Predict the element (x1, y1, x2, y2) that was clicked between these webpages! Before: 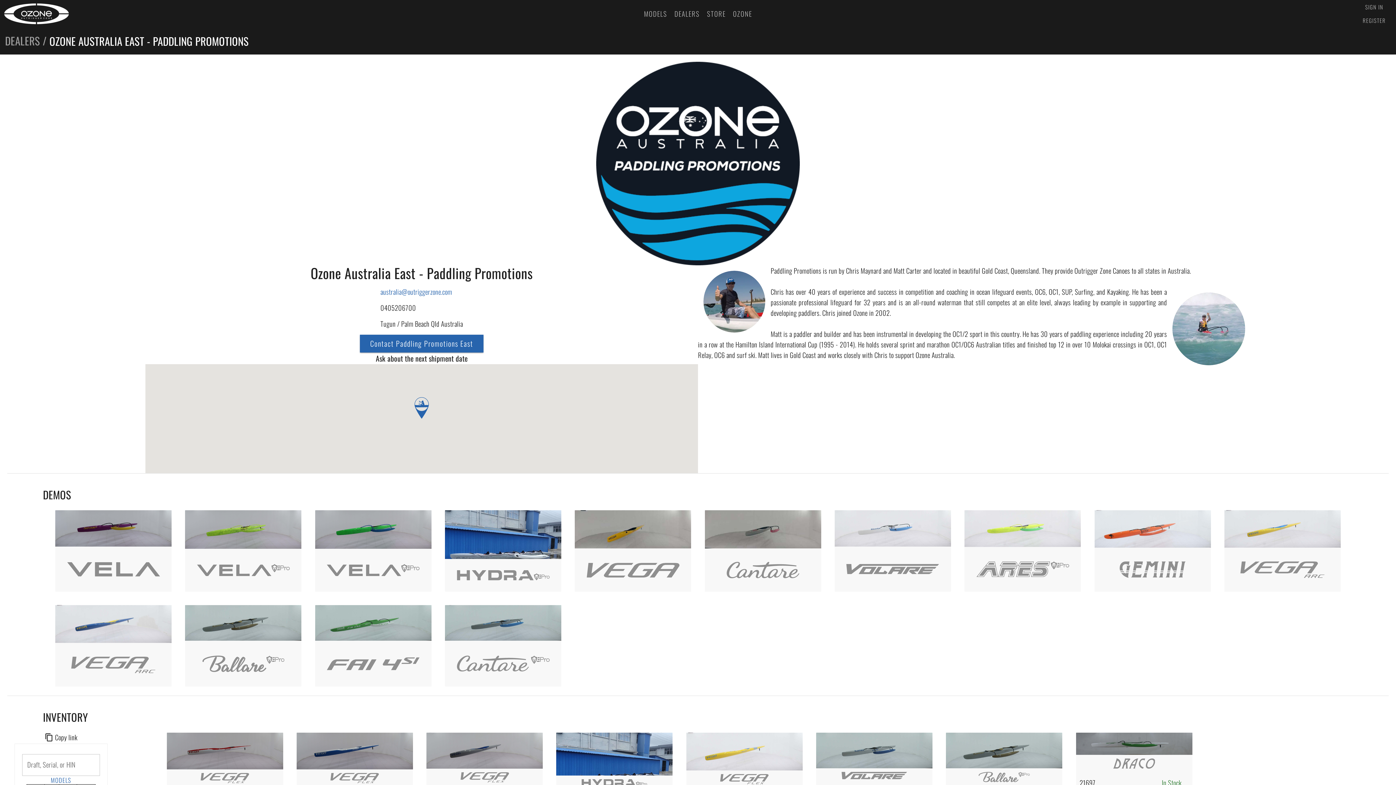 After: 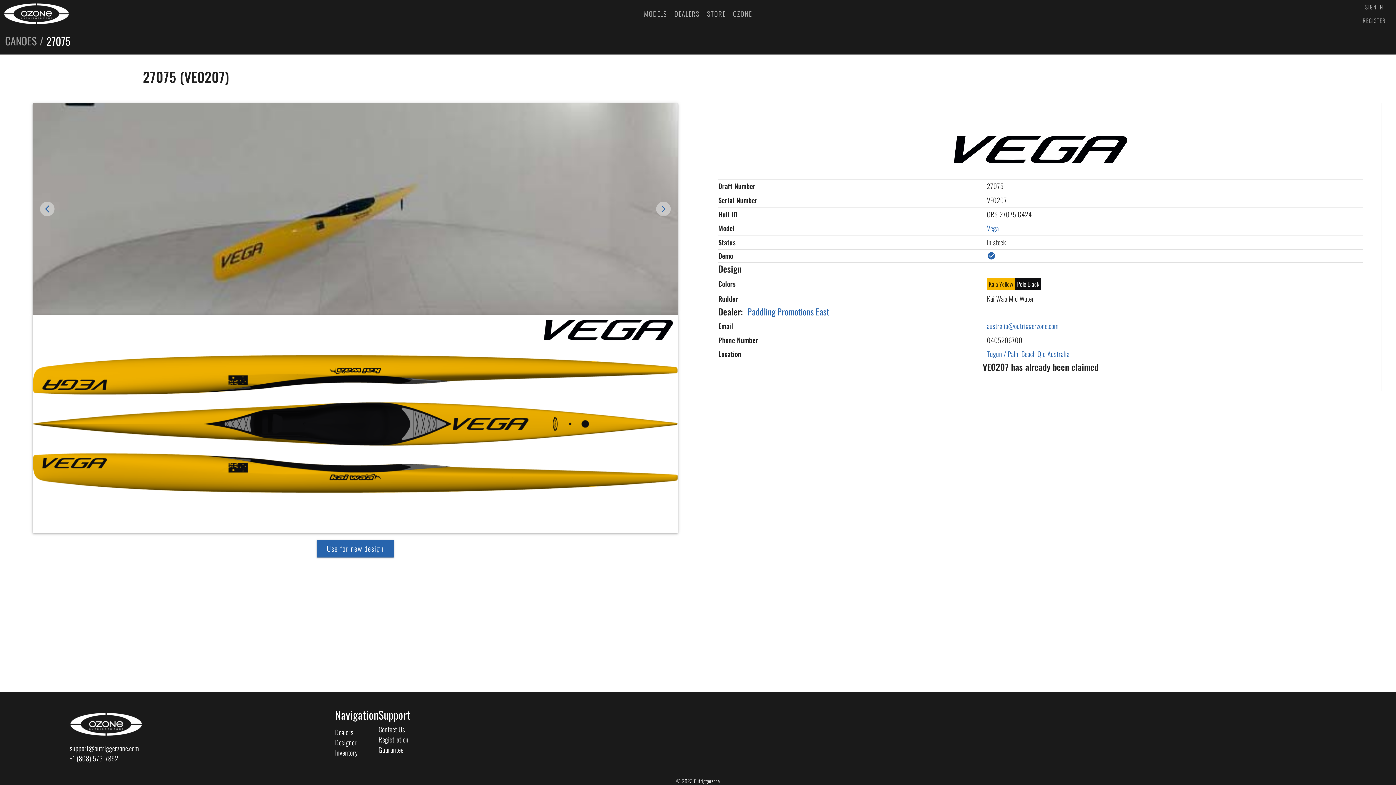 Action: bbox: (575, 510, 691, 592)